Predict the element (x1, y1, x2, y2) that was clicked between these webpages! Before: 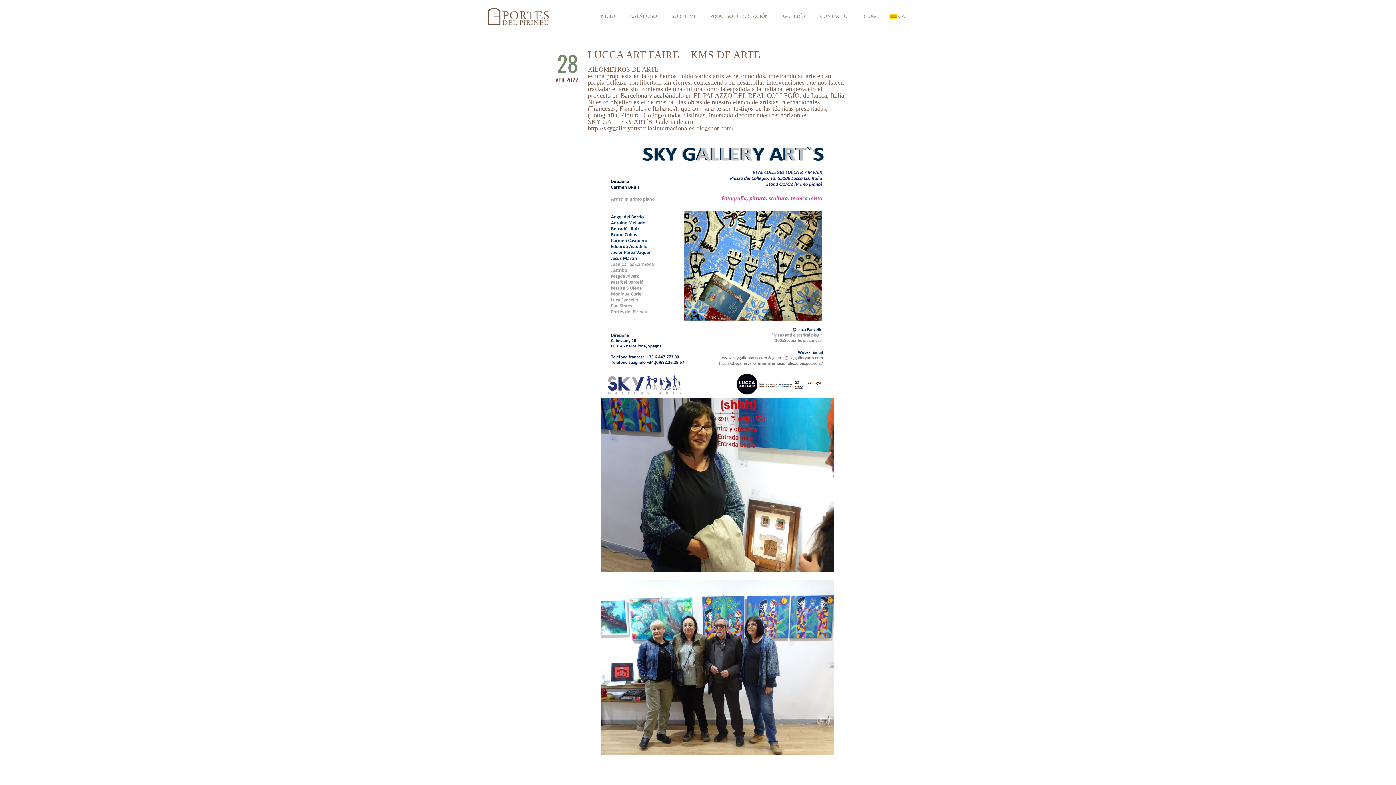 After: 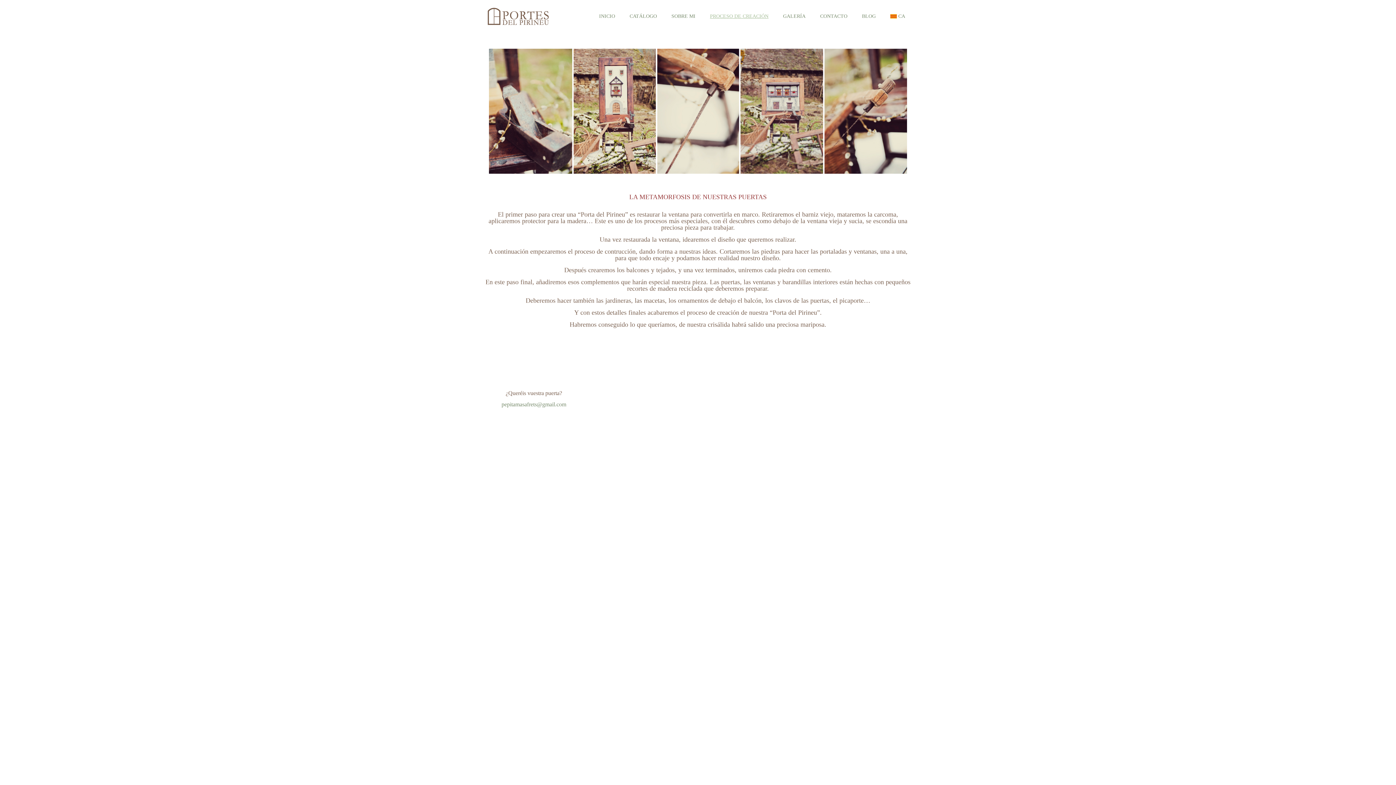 Action: label: PROCESO DE CREACIÓN bbox: (704, 9, 774, 22)